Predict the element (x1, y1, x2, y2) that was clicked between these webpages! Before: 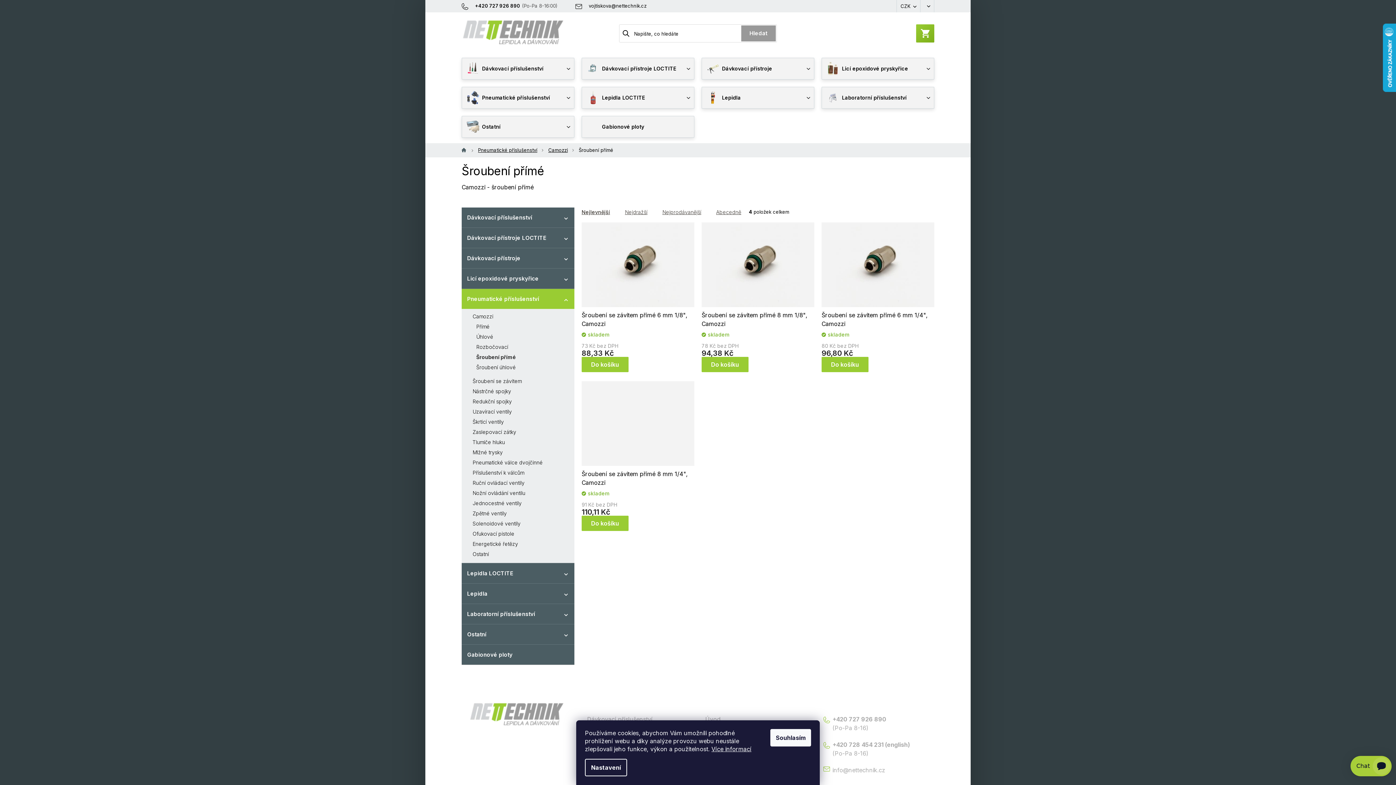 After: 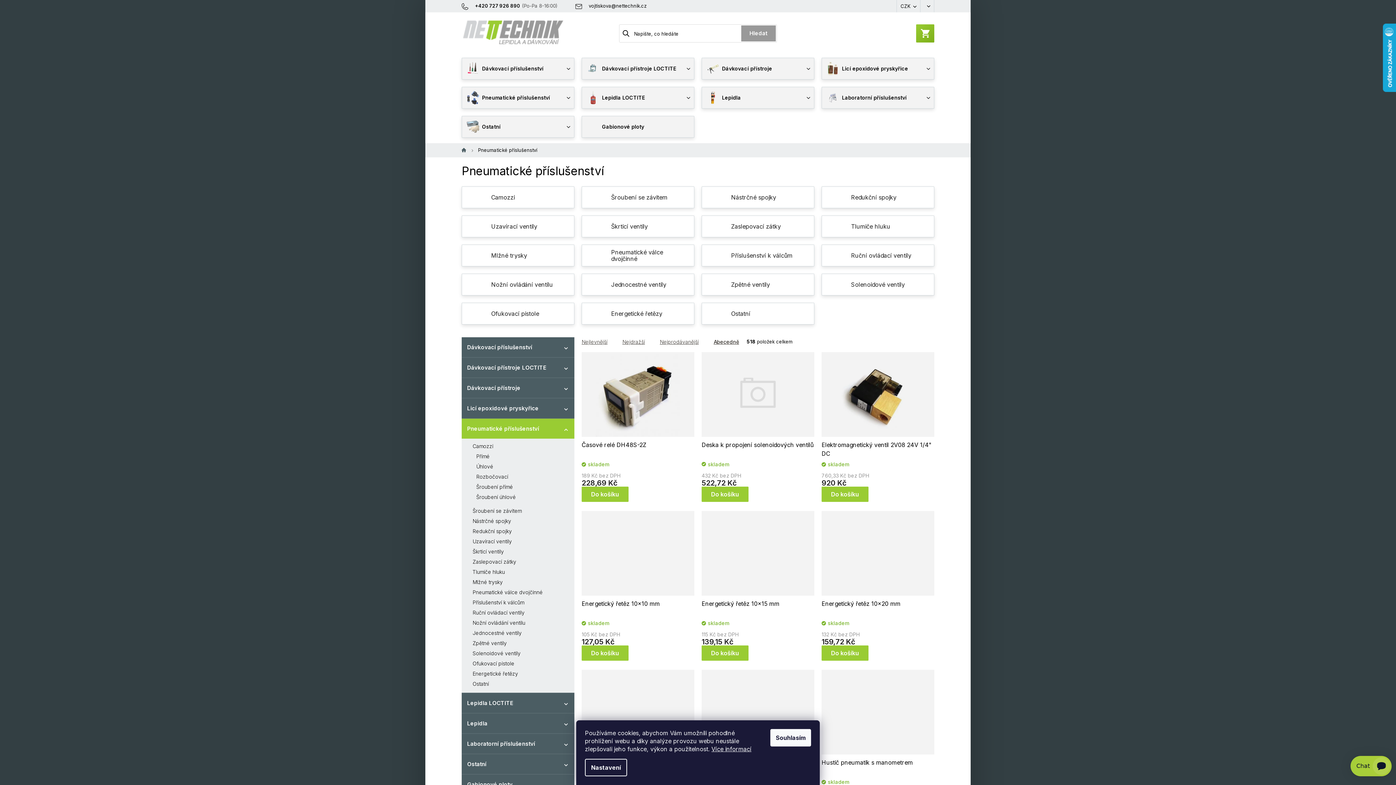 Action: label: Pneumatické příslušenství
  bbox: (461, 289, 574, 309)